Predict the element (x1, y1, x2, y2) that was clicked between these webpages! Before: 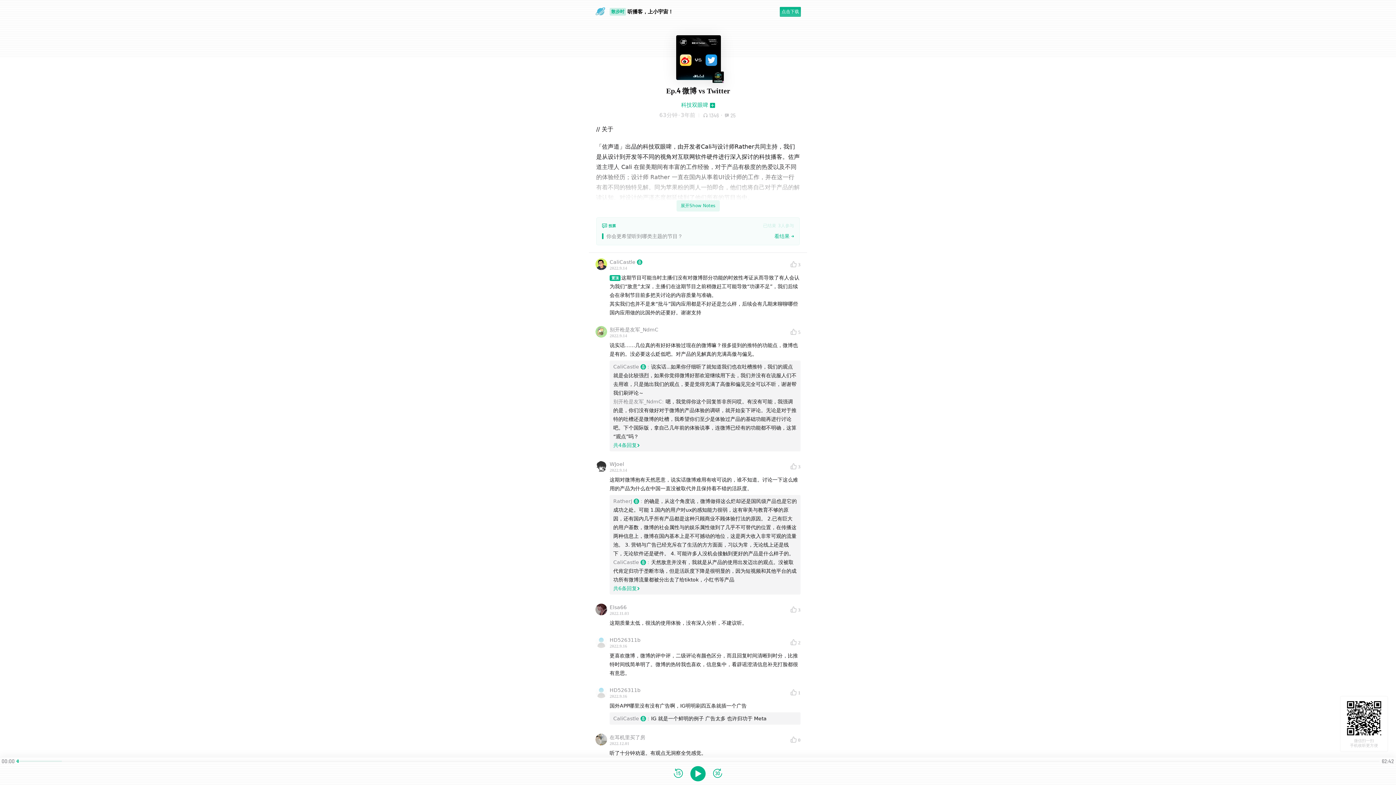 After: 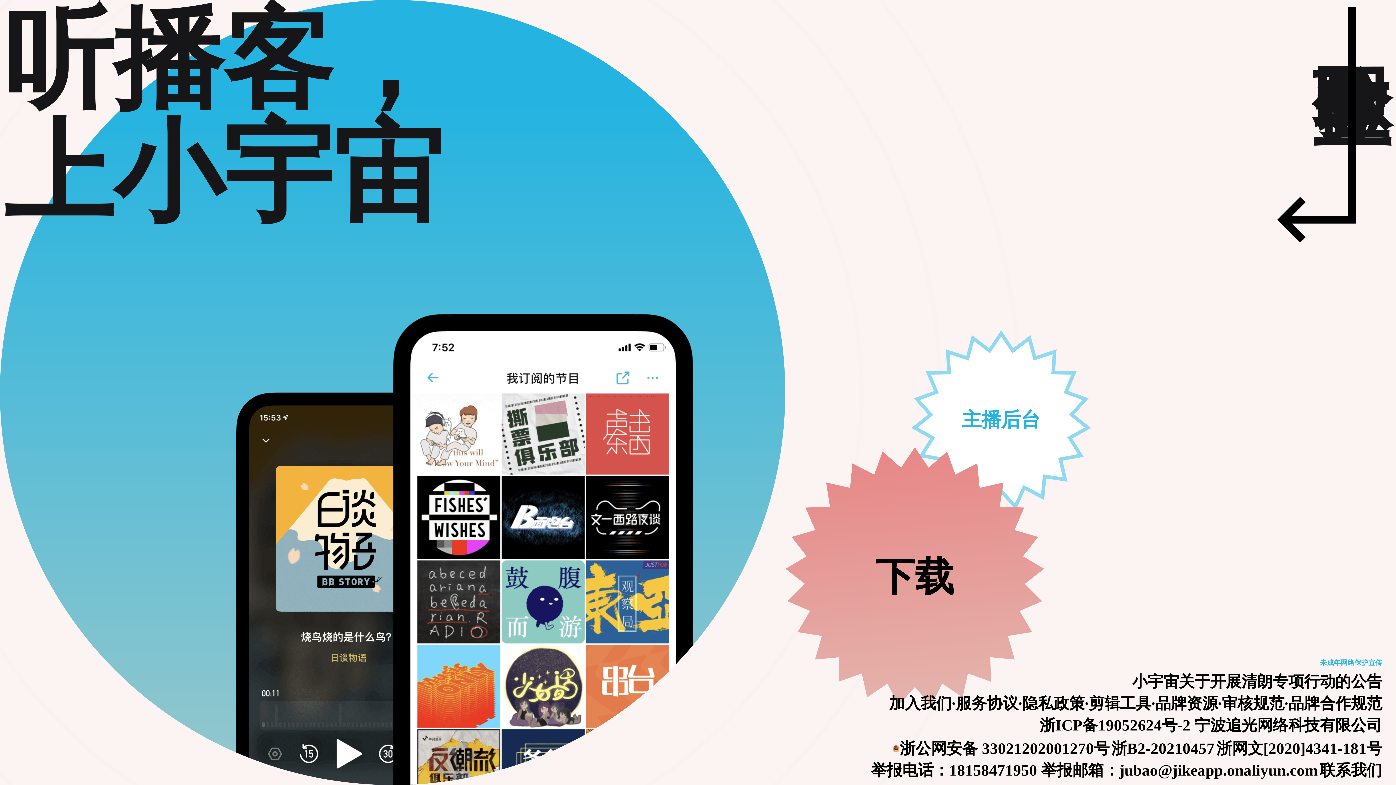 Action: bbox: (780, 6, 801, 16) label: 点击下载